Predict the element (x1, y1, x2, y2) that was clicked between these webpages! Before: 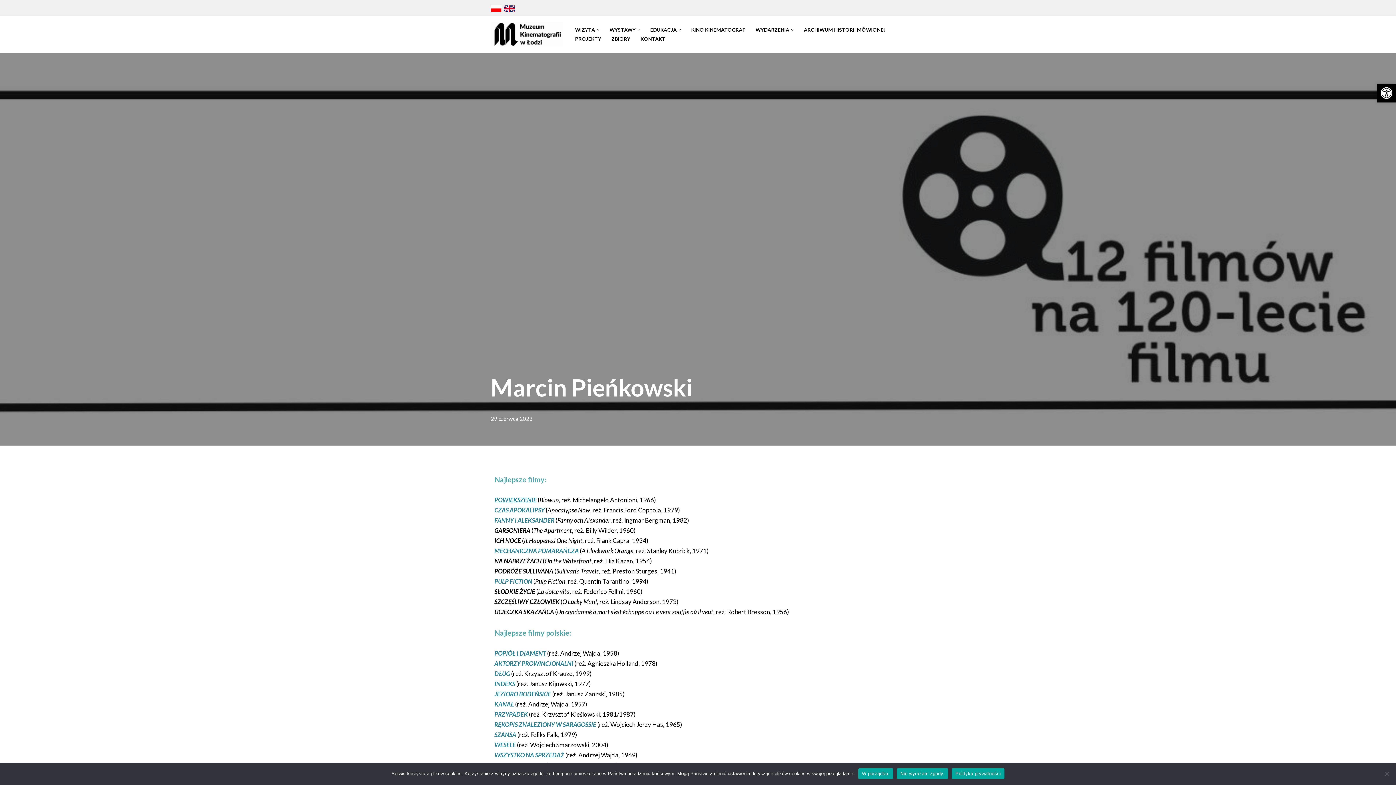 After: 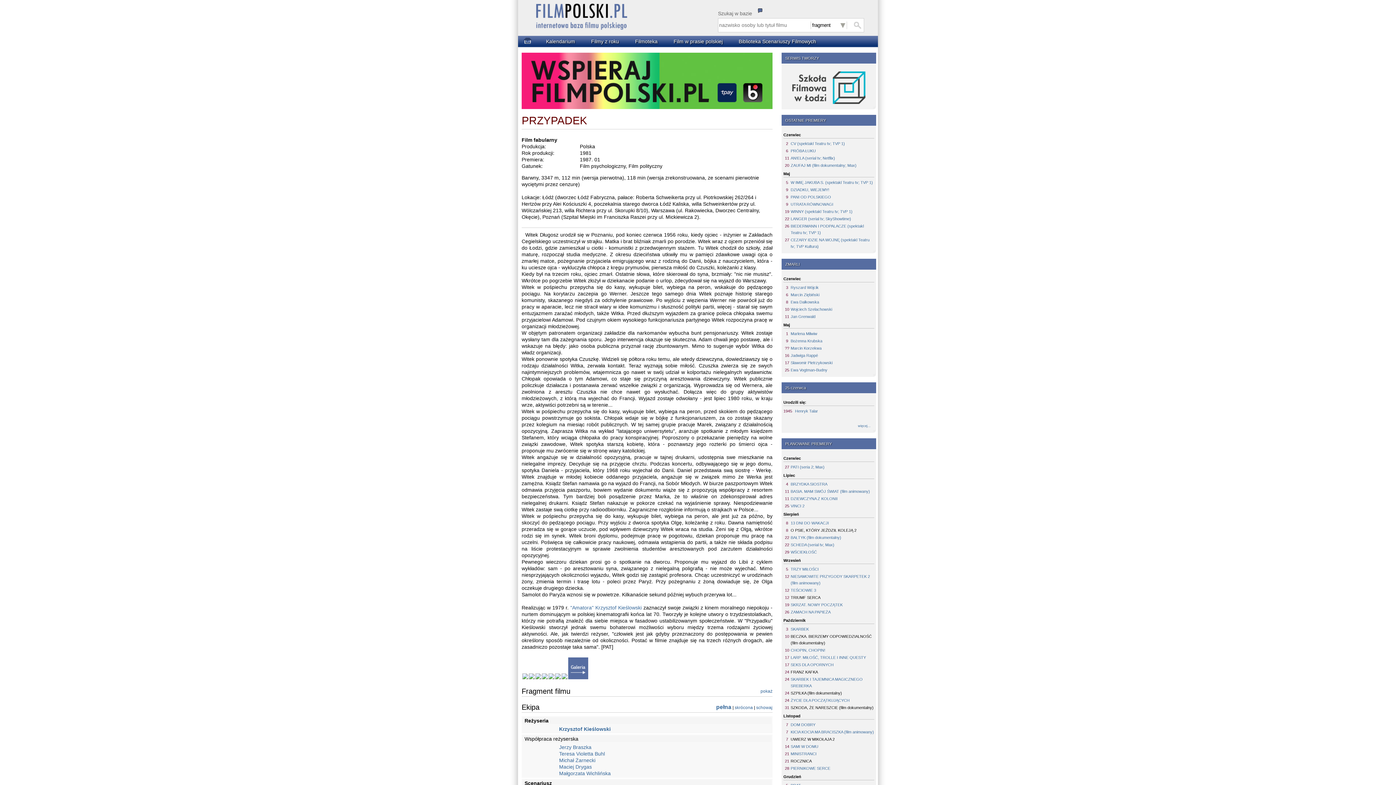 Action: label: PRZYPADEK bbox: (494, 711, 528, 718)